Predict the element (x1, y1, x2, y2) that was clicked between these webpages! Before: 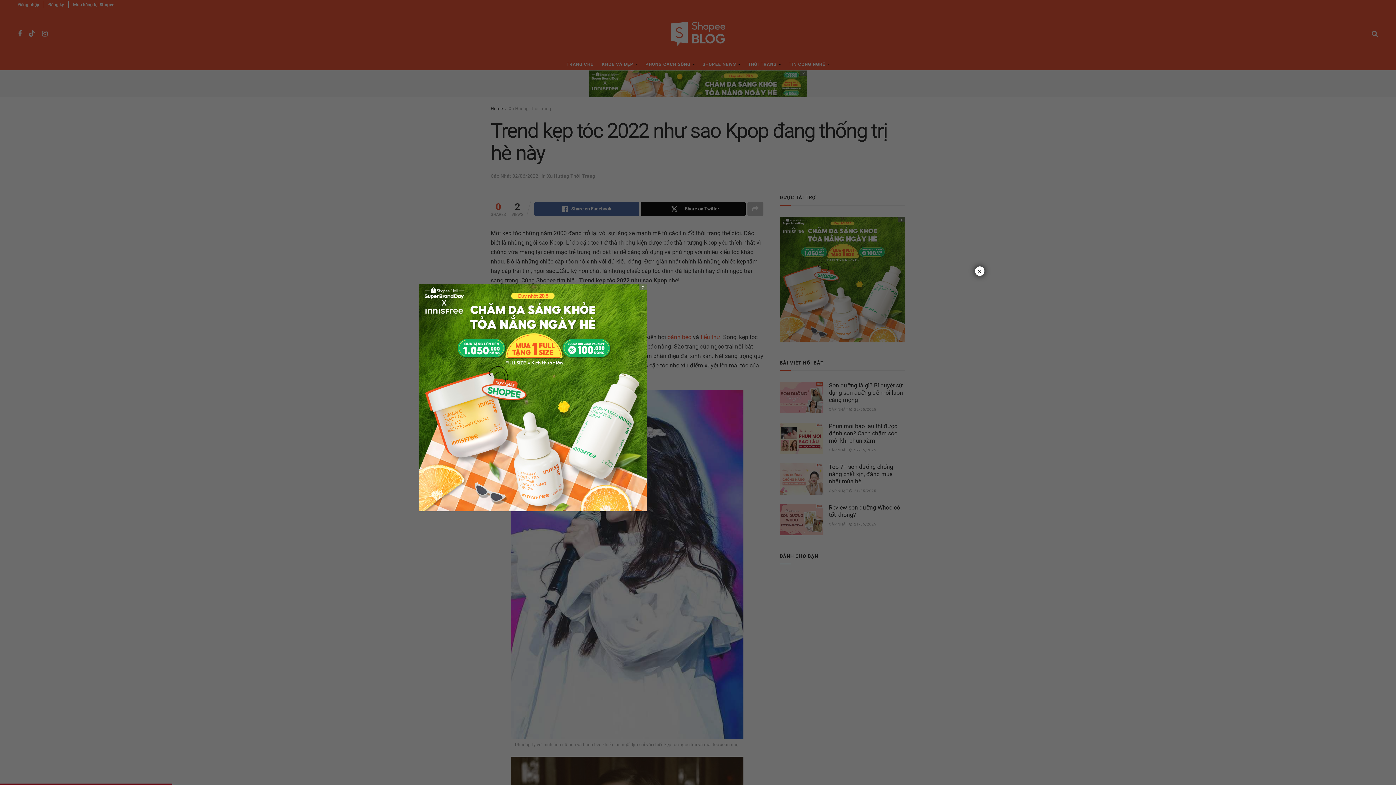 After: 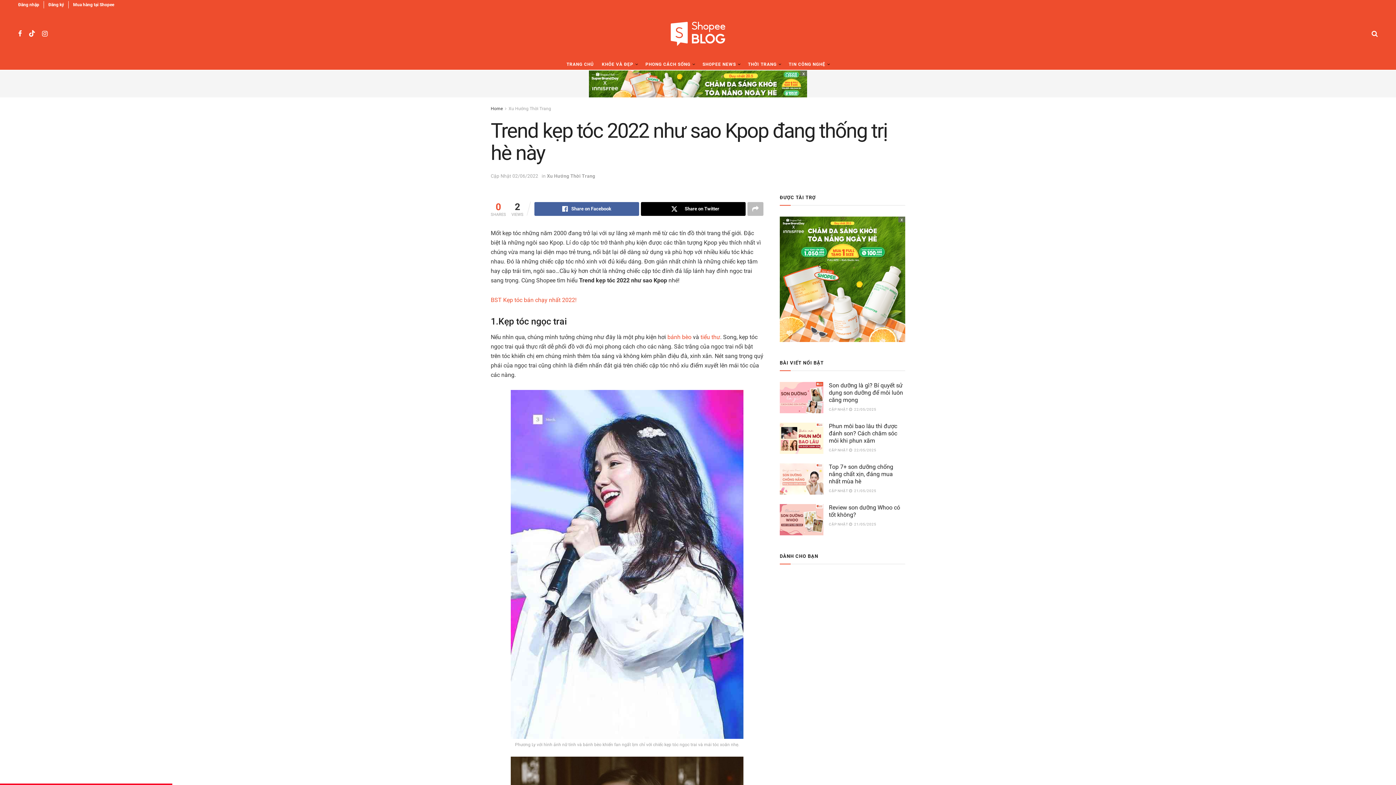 Action: label: Close bbox: (975, 266, 984, 276)